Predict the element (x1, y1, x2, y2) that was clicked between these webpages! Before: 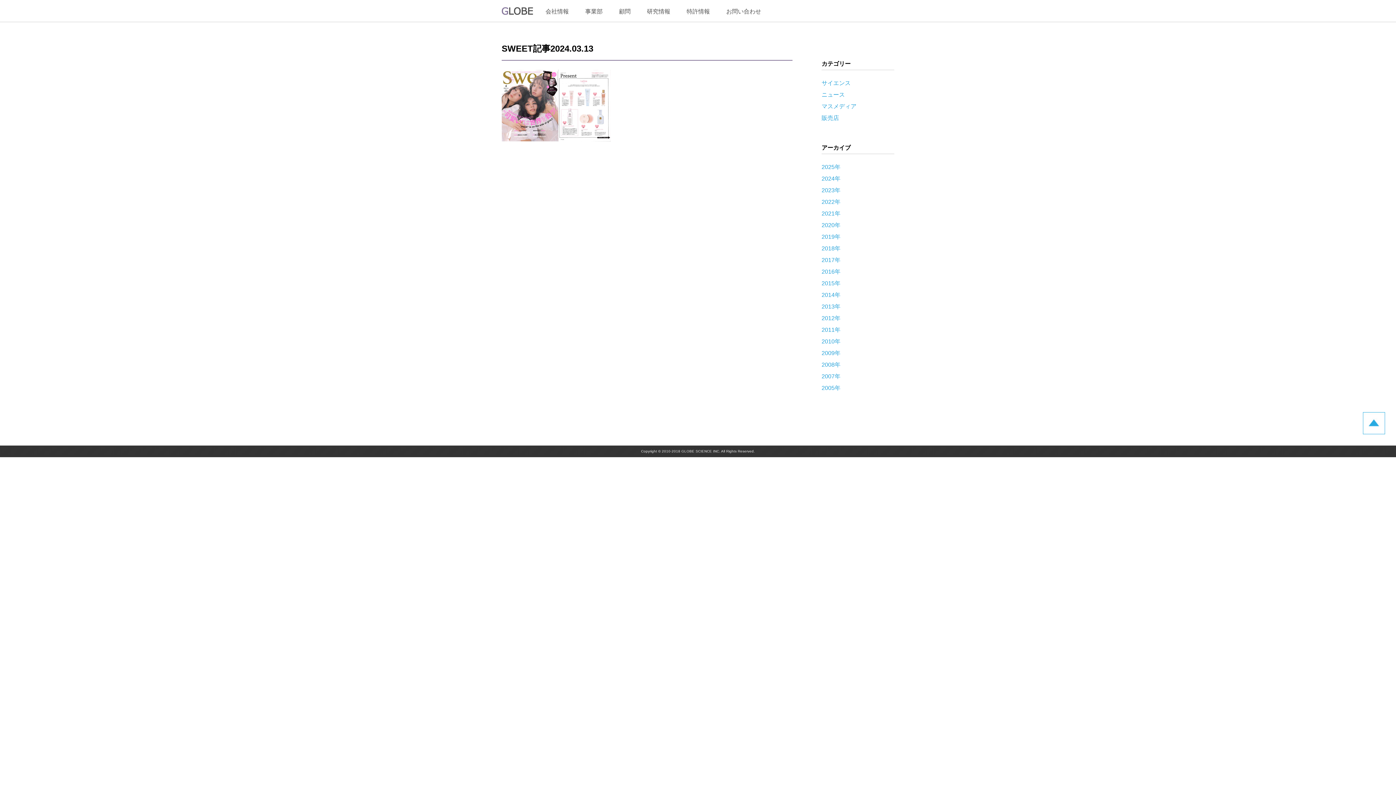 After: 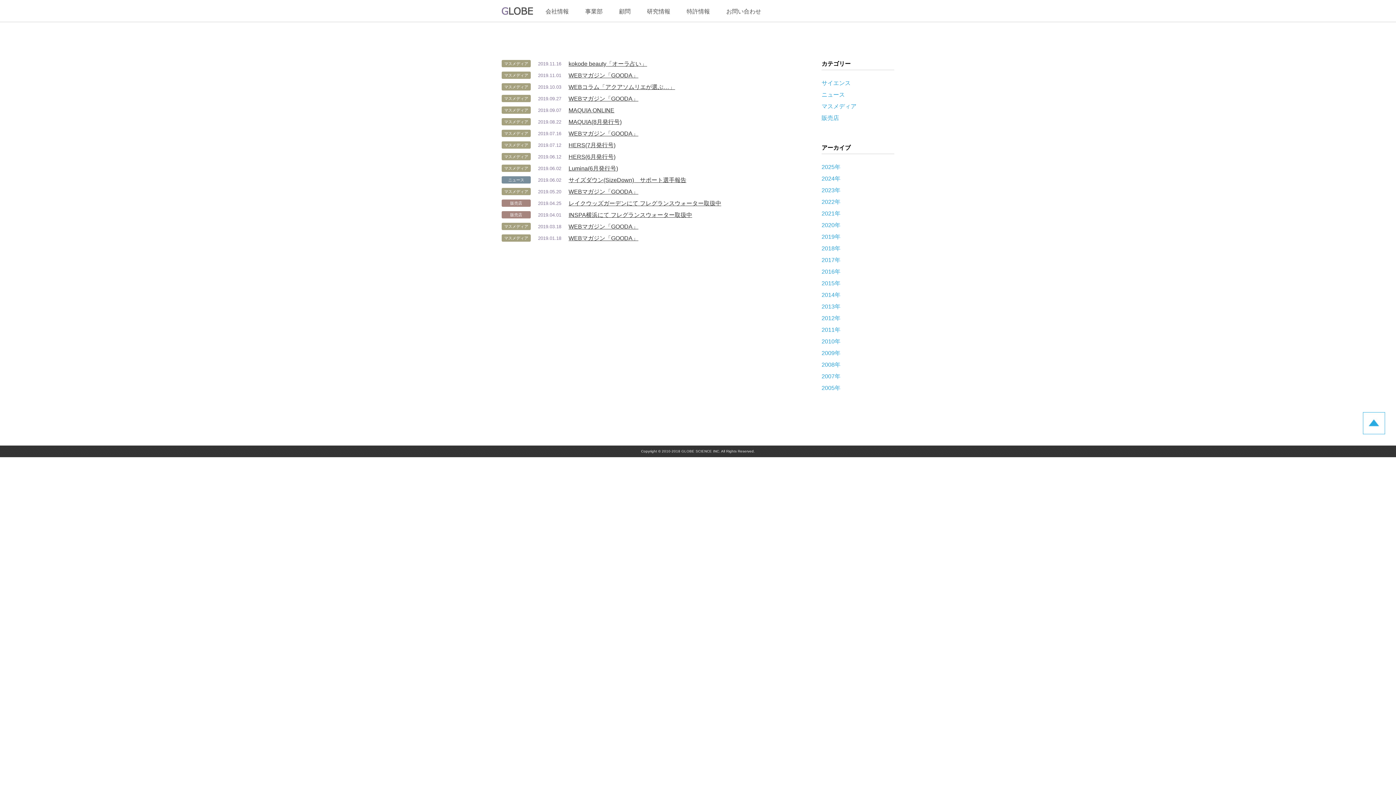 Action: label: 2019年 bbox: (821, 233, 840, 240)